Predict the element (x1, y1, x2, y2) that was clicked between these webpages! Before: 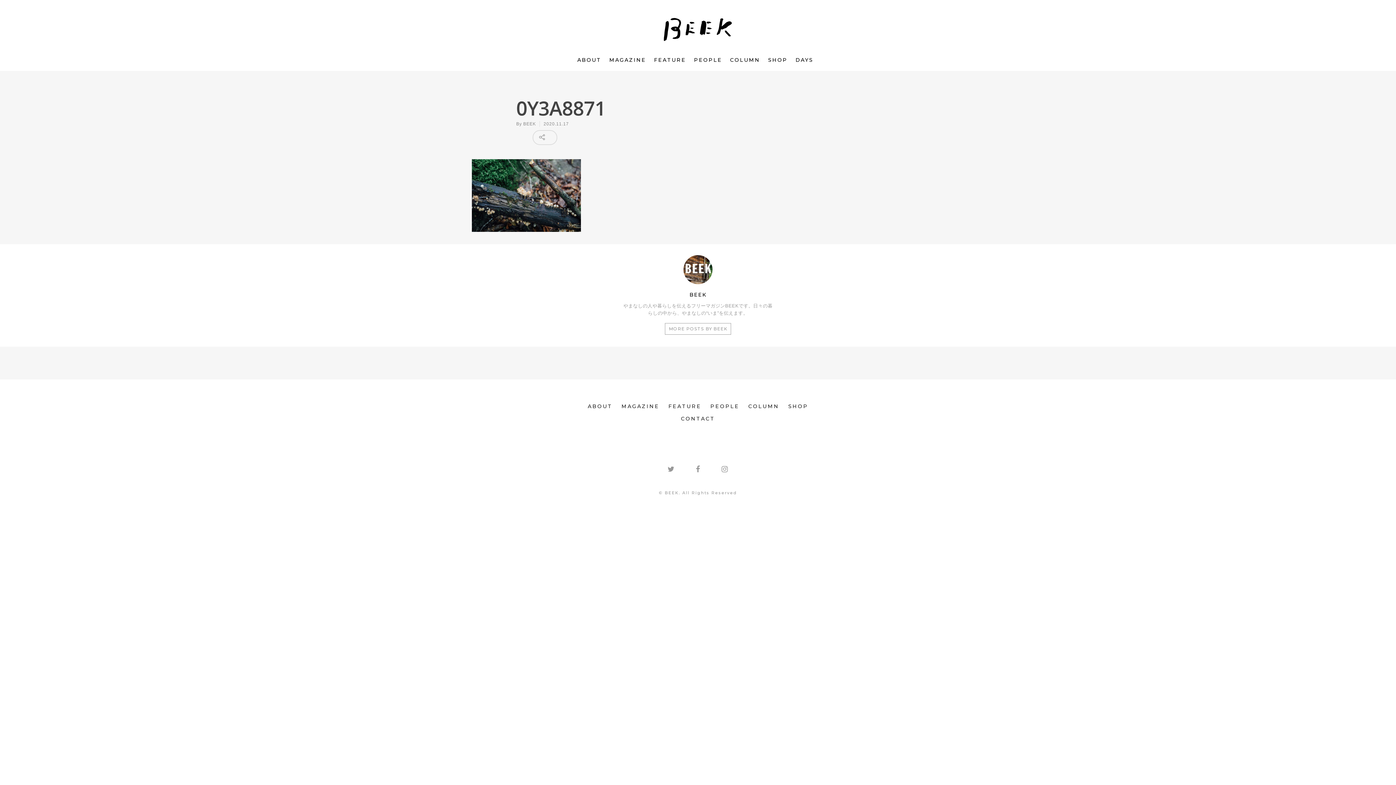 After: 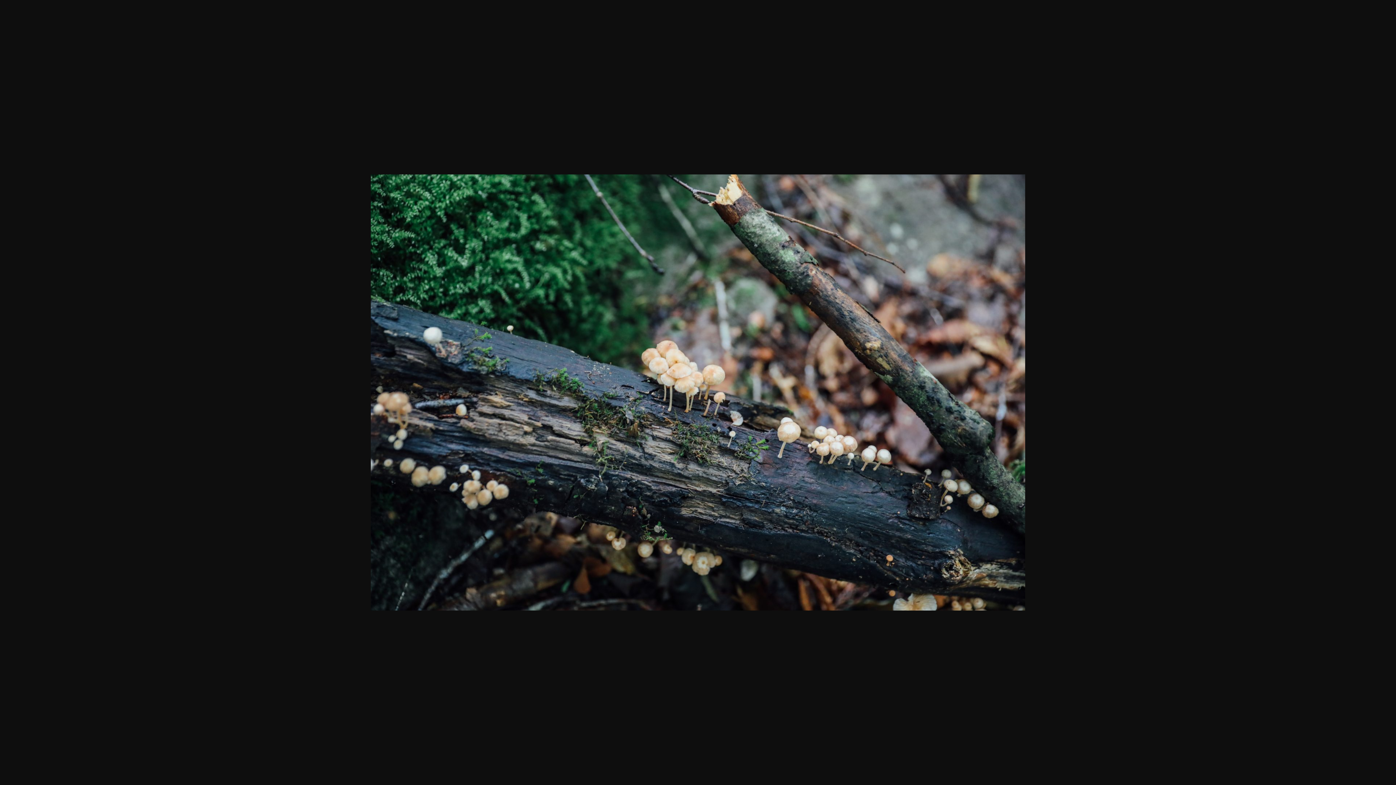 Action: bbox: (471, 226, 580, 233)